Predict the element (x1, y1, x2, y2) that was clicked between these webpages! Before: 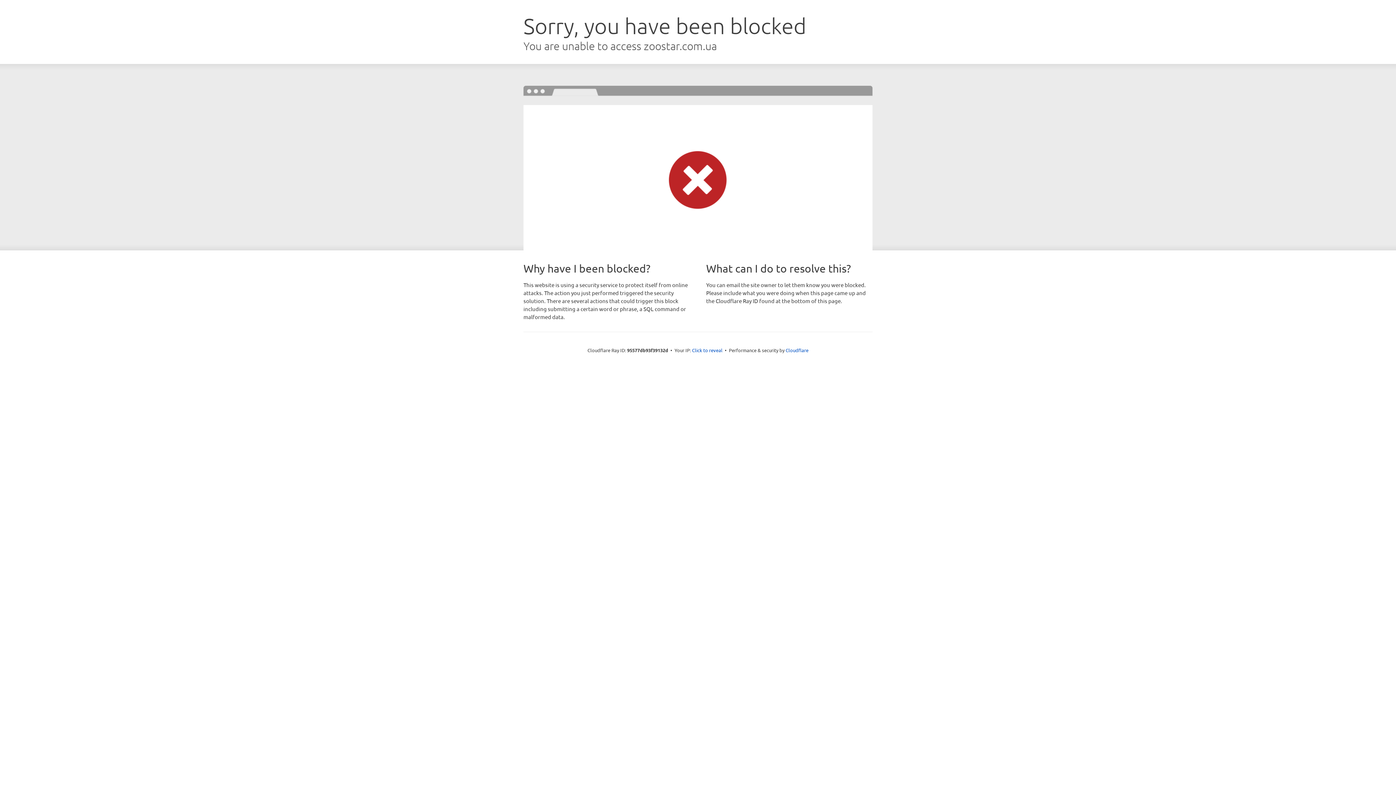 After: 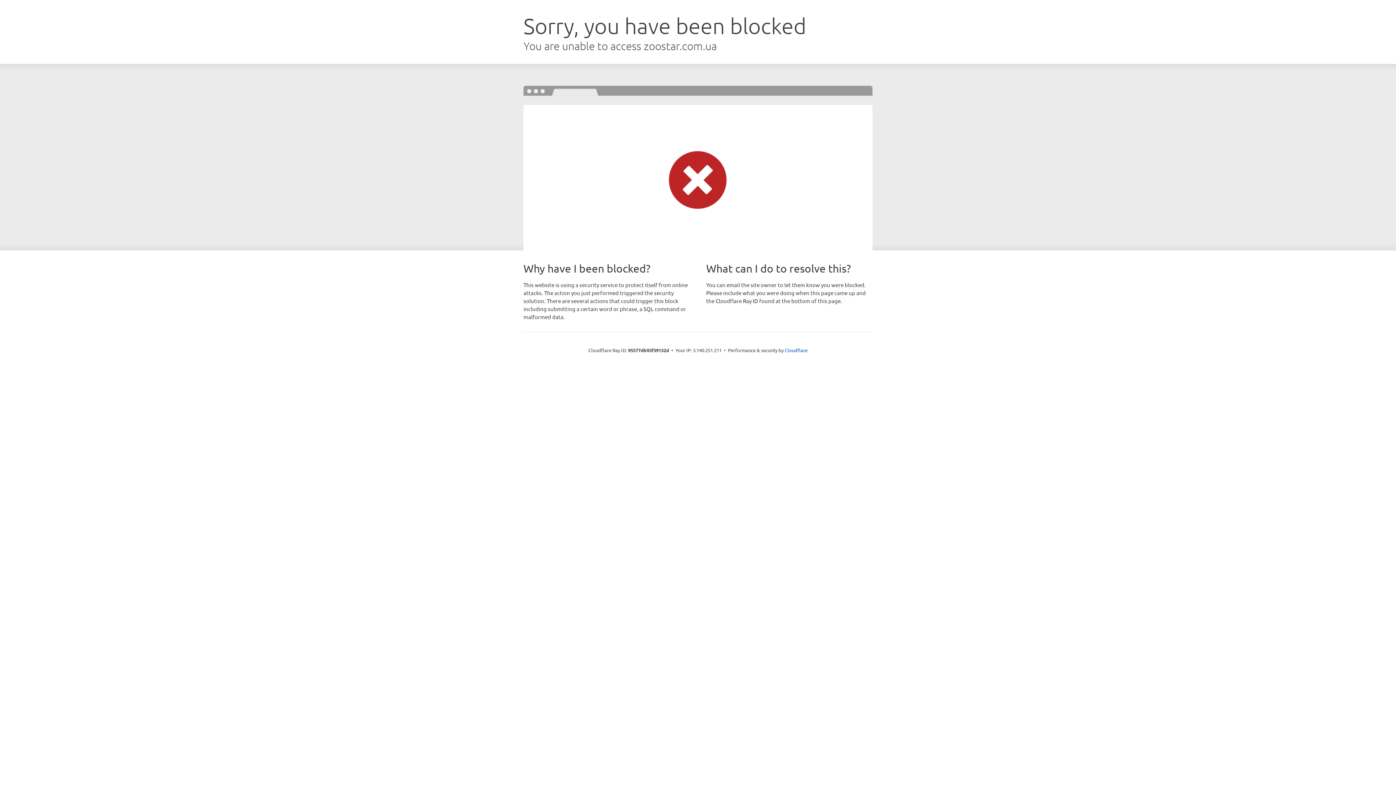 Action: label: Click to reveal bbox: (692, 346, 722, 353)